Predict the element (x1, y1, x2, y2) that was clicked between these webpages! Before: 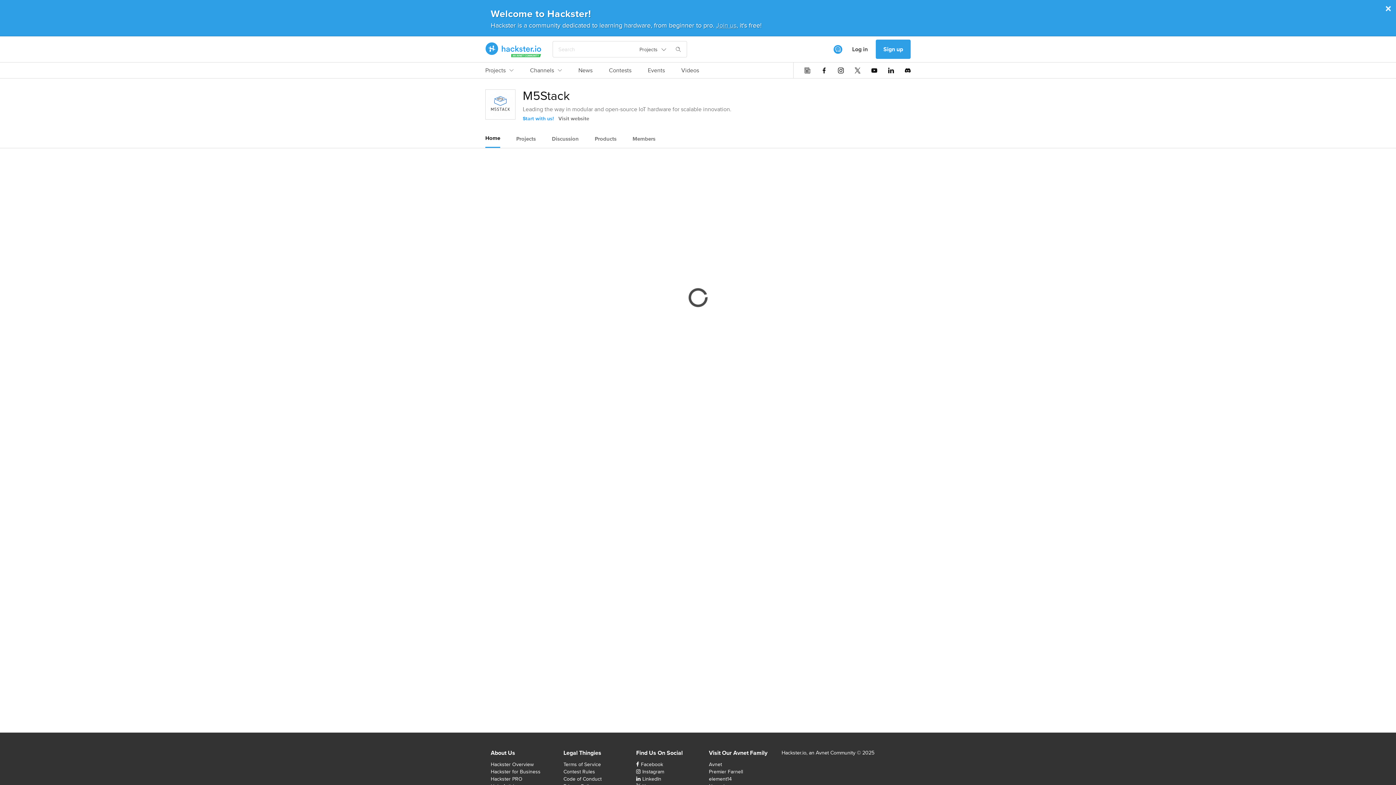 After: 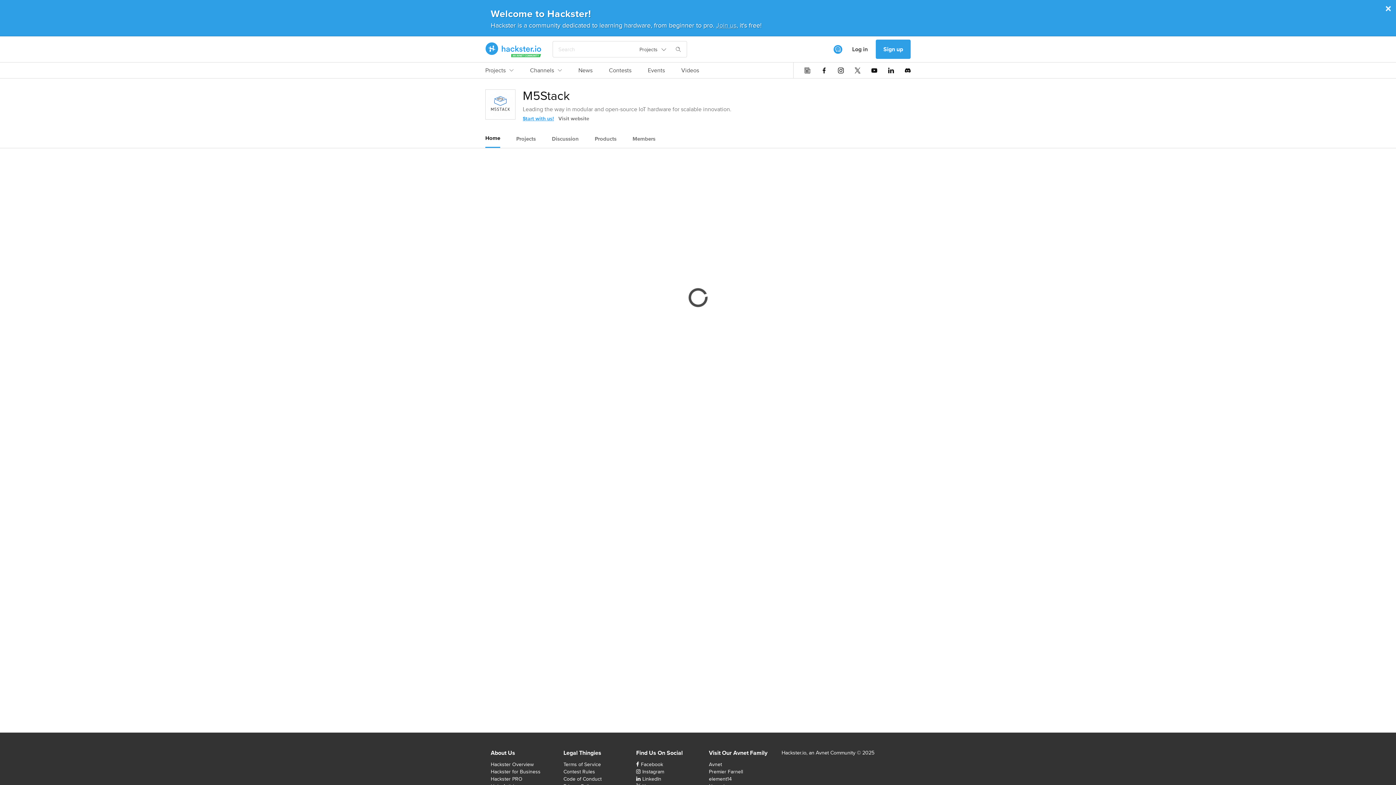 Action: bbox: (522, 114, 554, 122) label: Start with us!